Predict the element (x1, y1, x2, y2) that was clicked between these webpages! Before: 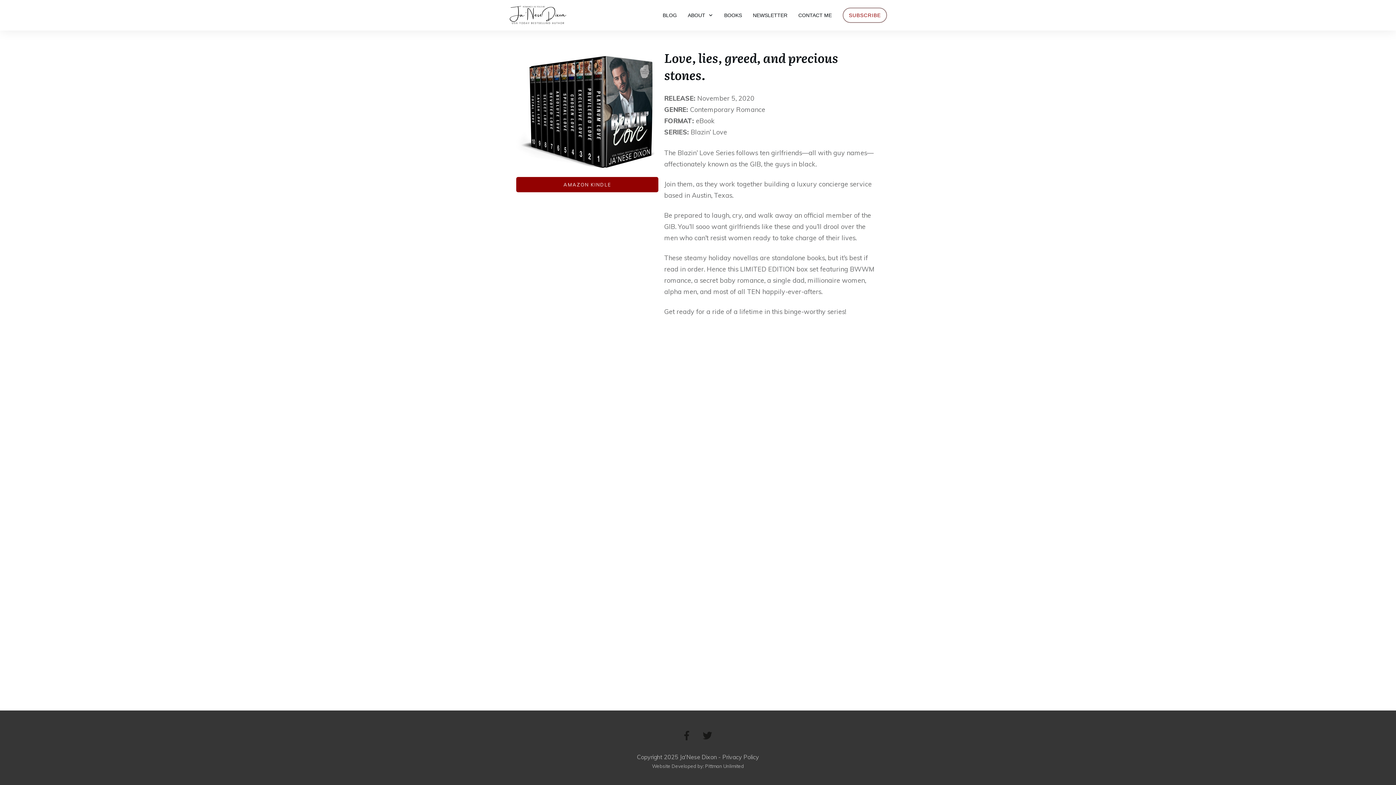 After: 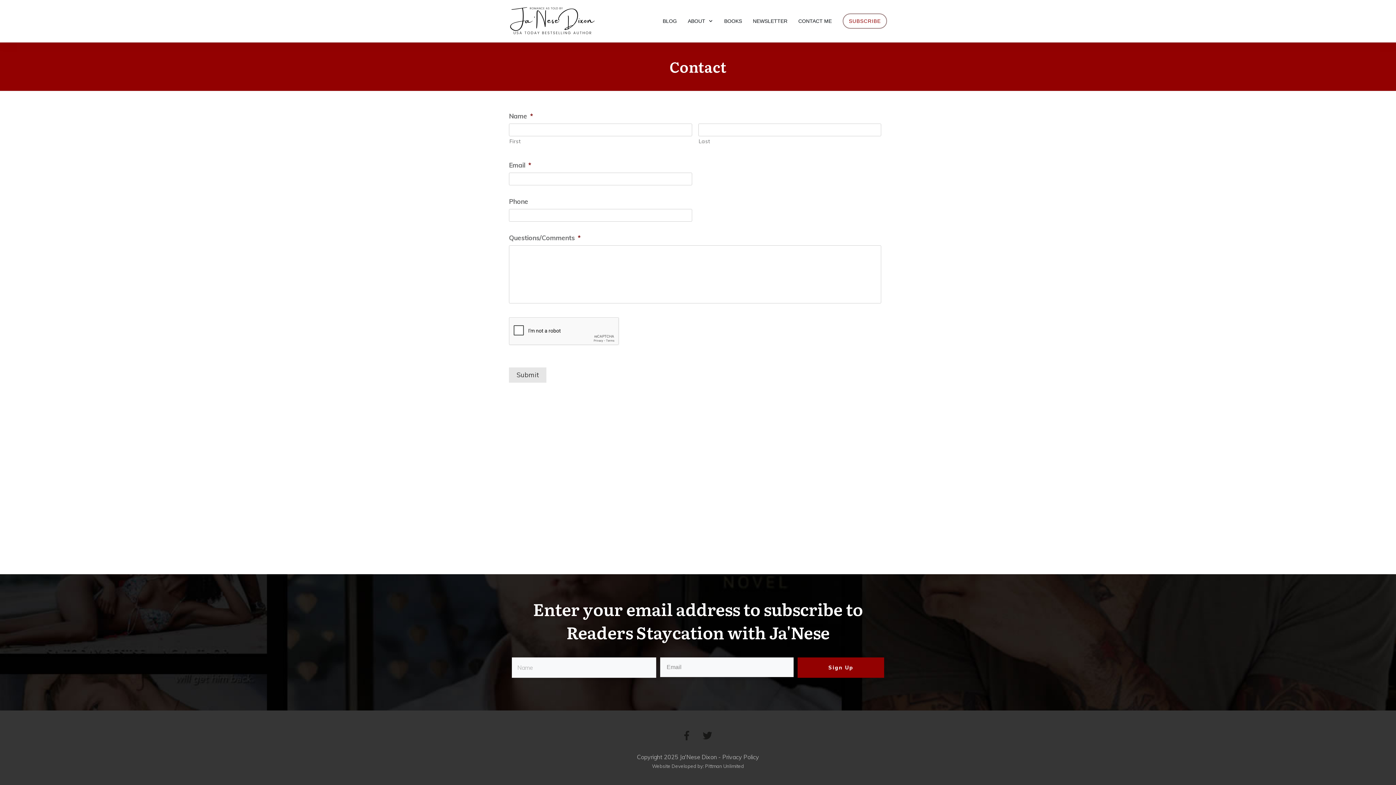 Action: bbox: (798, 10, 832, 20) label: CONTACT ME